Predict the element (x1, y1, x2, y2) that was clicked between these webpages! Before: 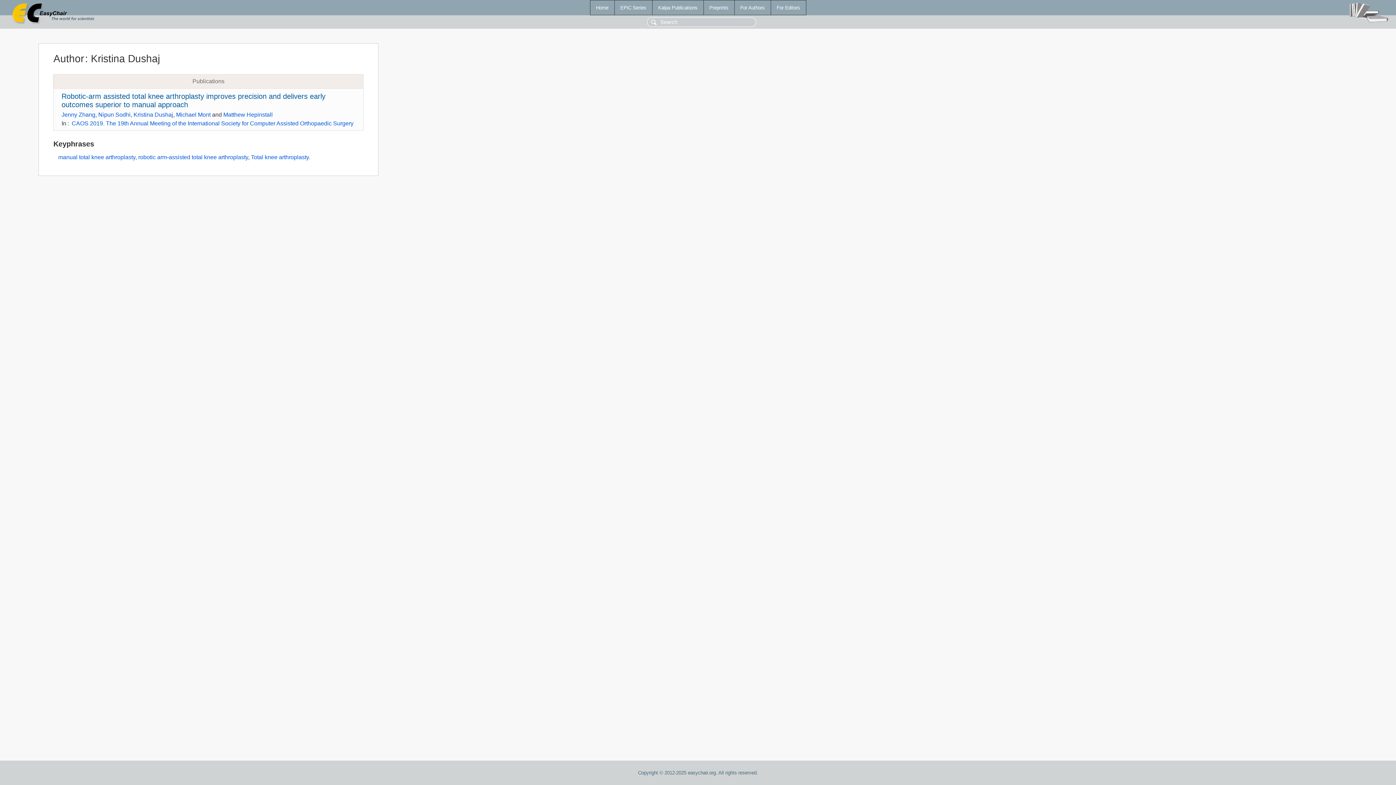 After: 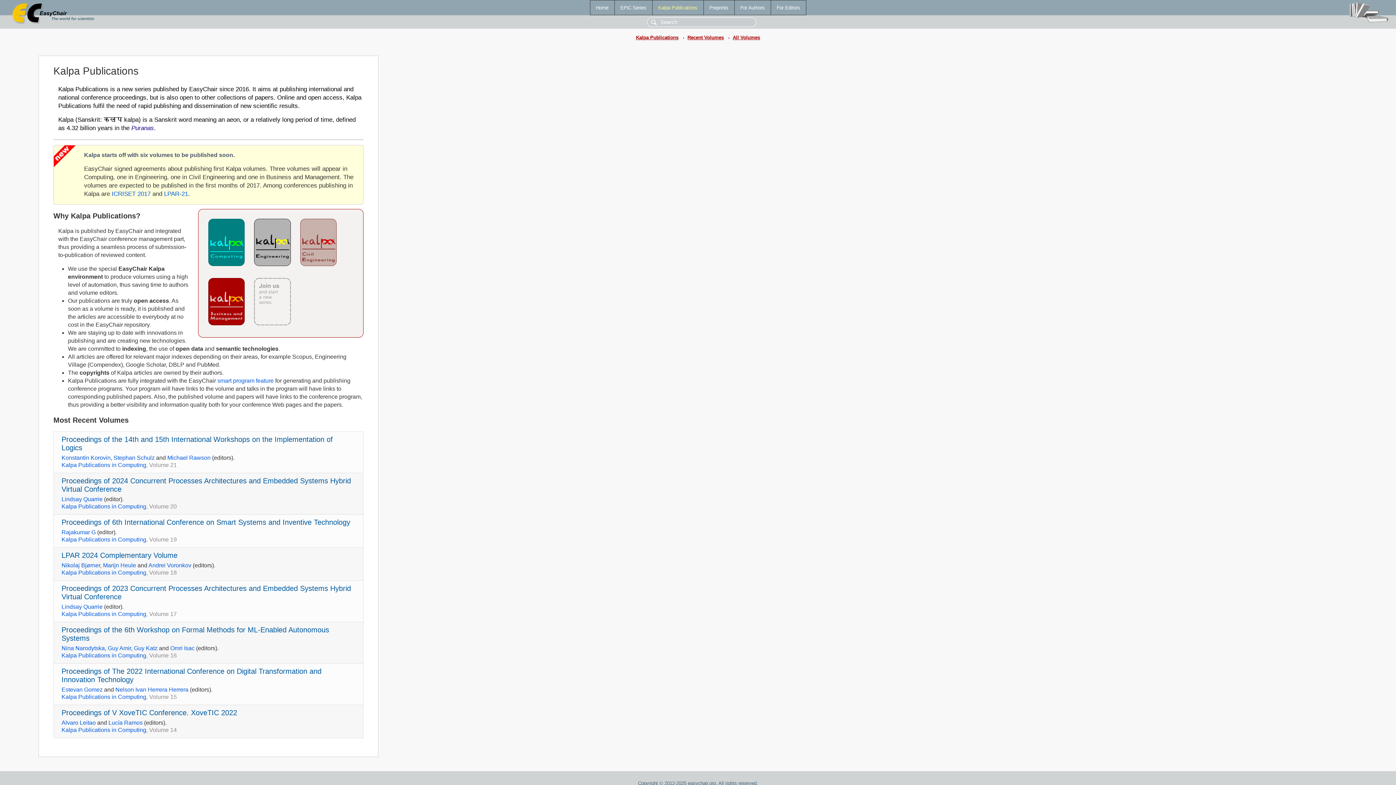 Action: bbox: (652, 0, 703, 14) label: Kalpa Publications